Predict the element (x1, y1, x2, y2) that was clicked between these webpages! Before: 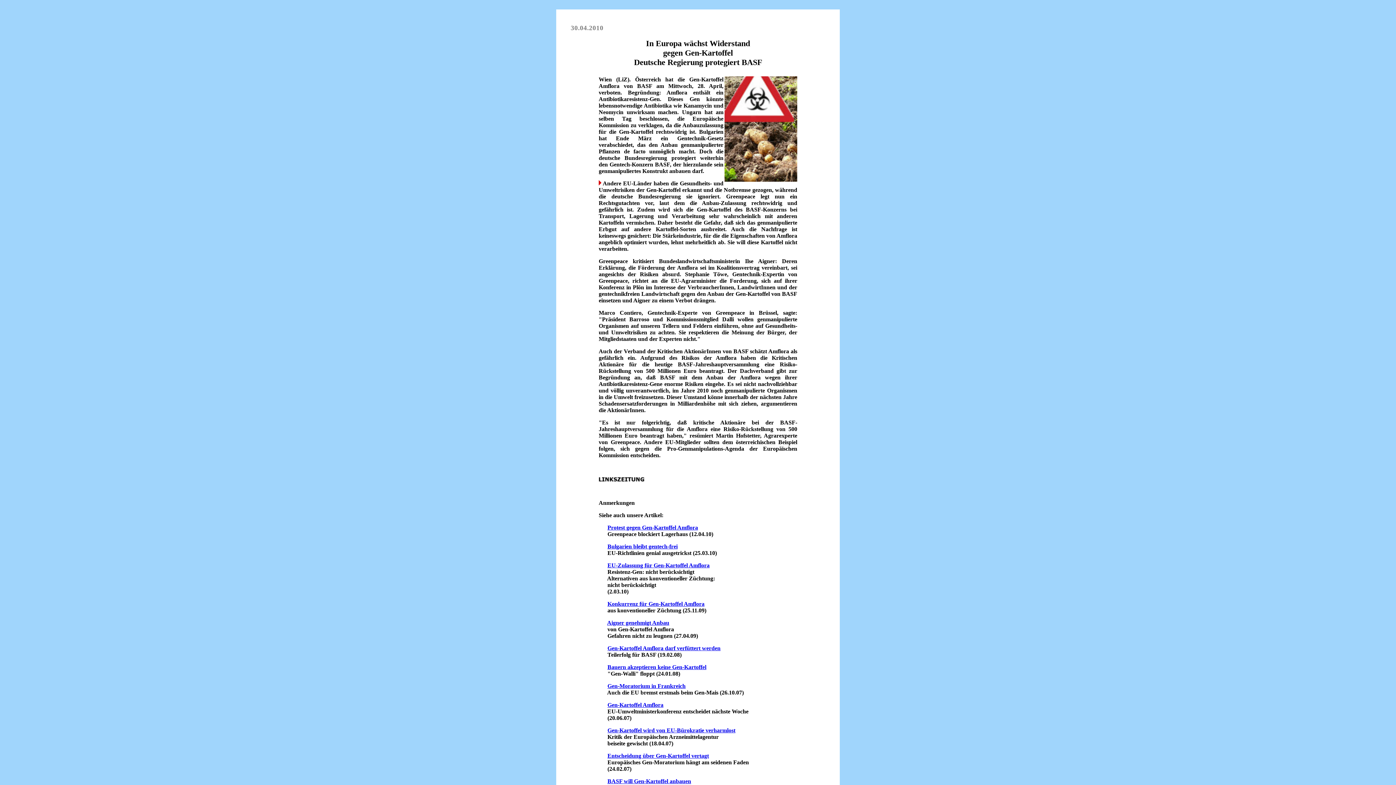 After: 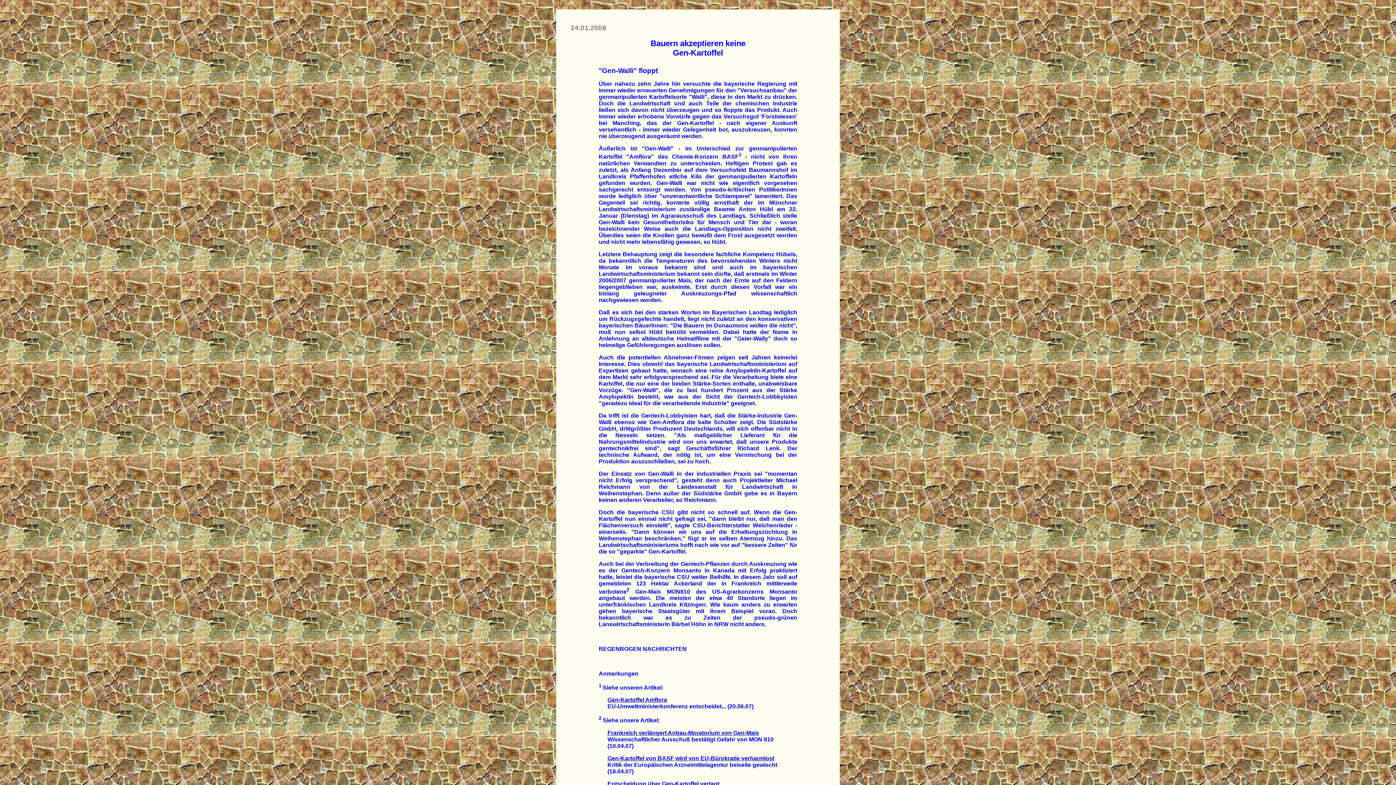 Action: label: Bauern akzeptieren keine Gen-Kartoffel bbox: (607, 664, 706, 670)